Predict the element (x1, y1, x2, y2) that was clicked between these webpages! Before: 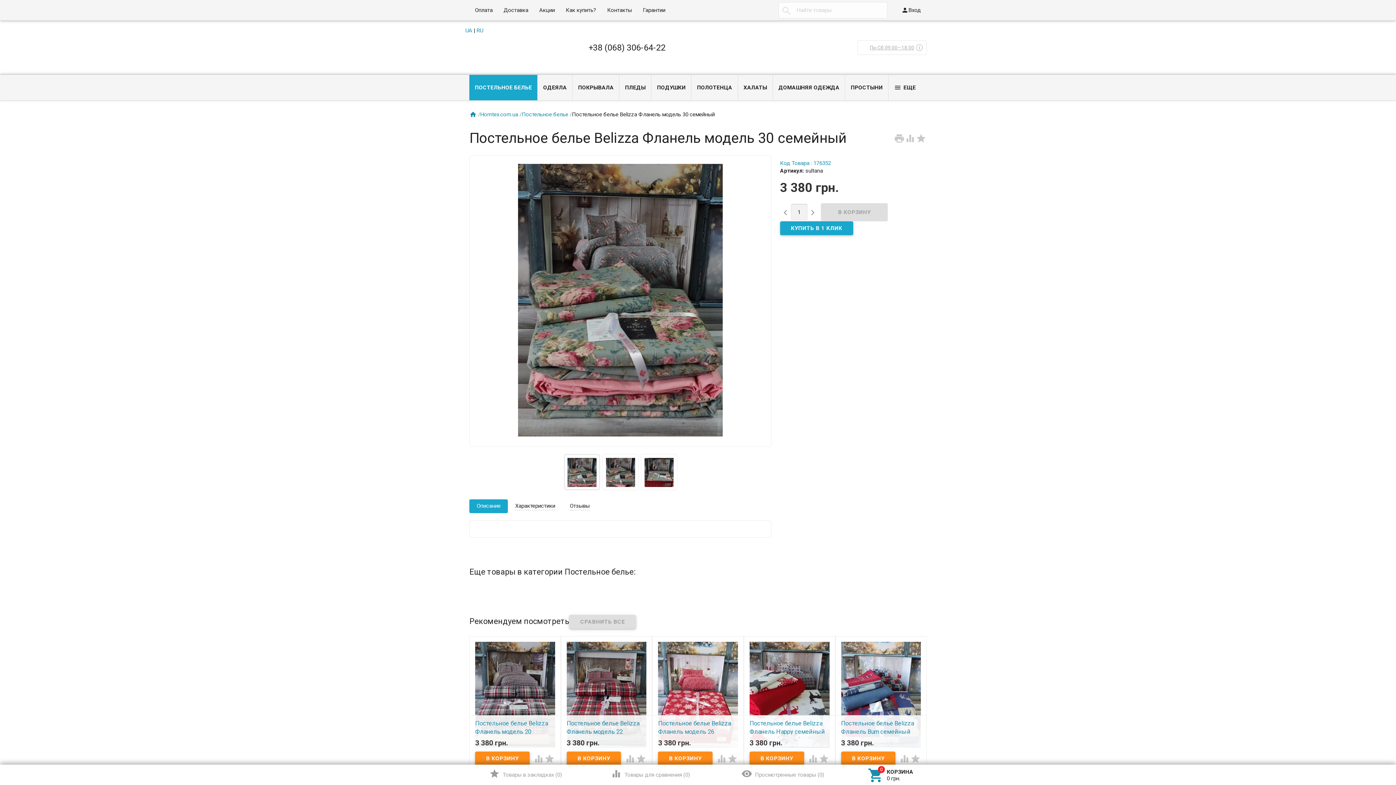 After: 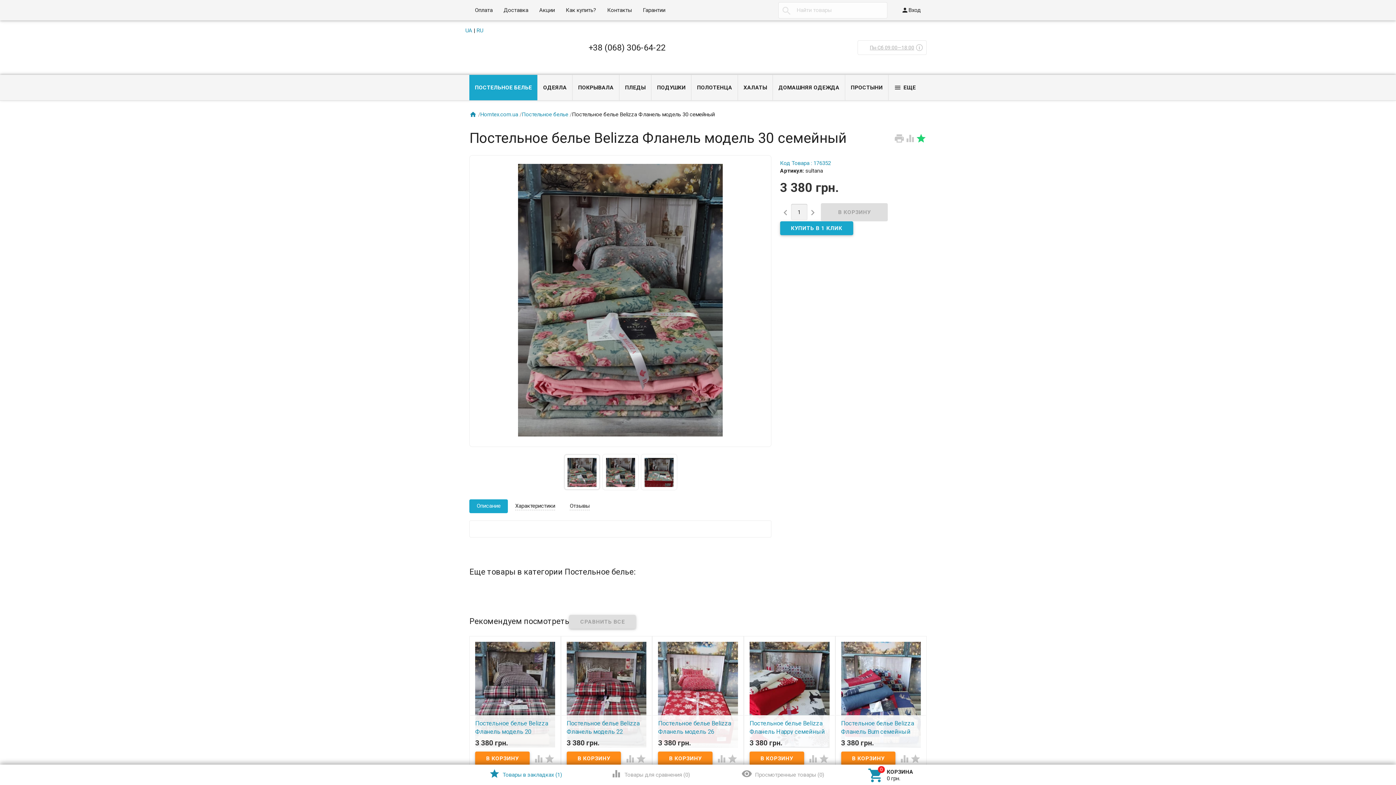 Action: bbox: (915, 134, 926, 141) label: 